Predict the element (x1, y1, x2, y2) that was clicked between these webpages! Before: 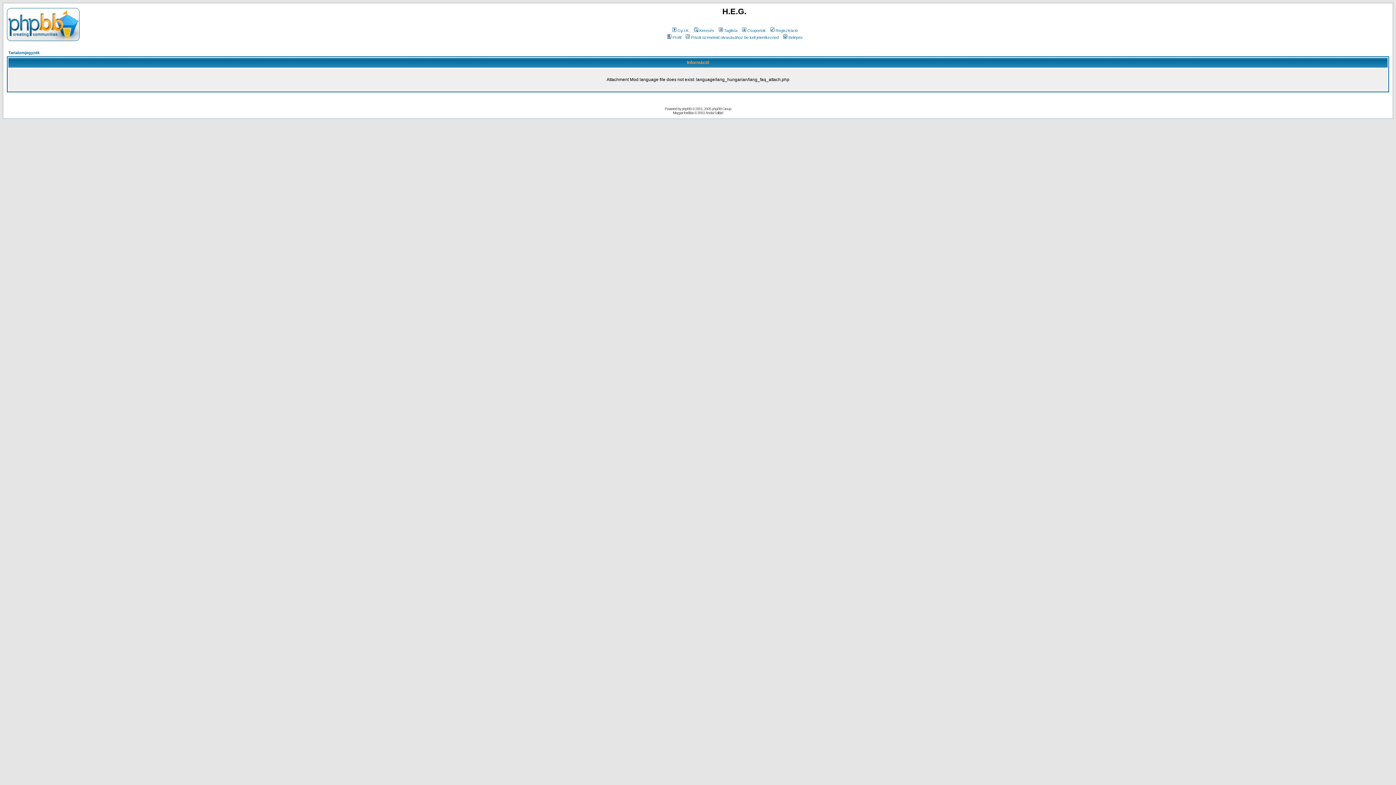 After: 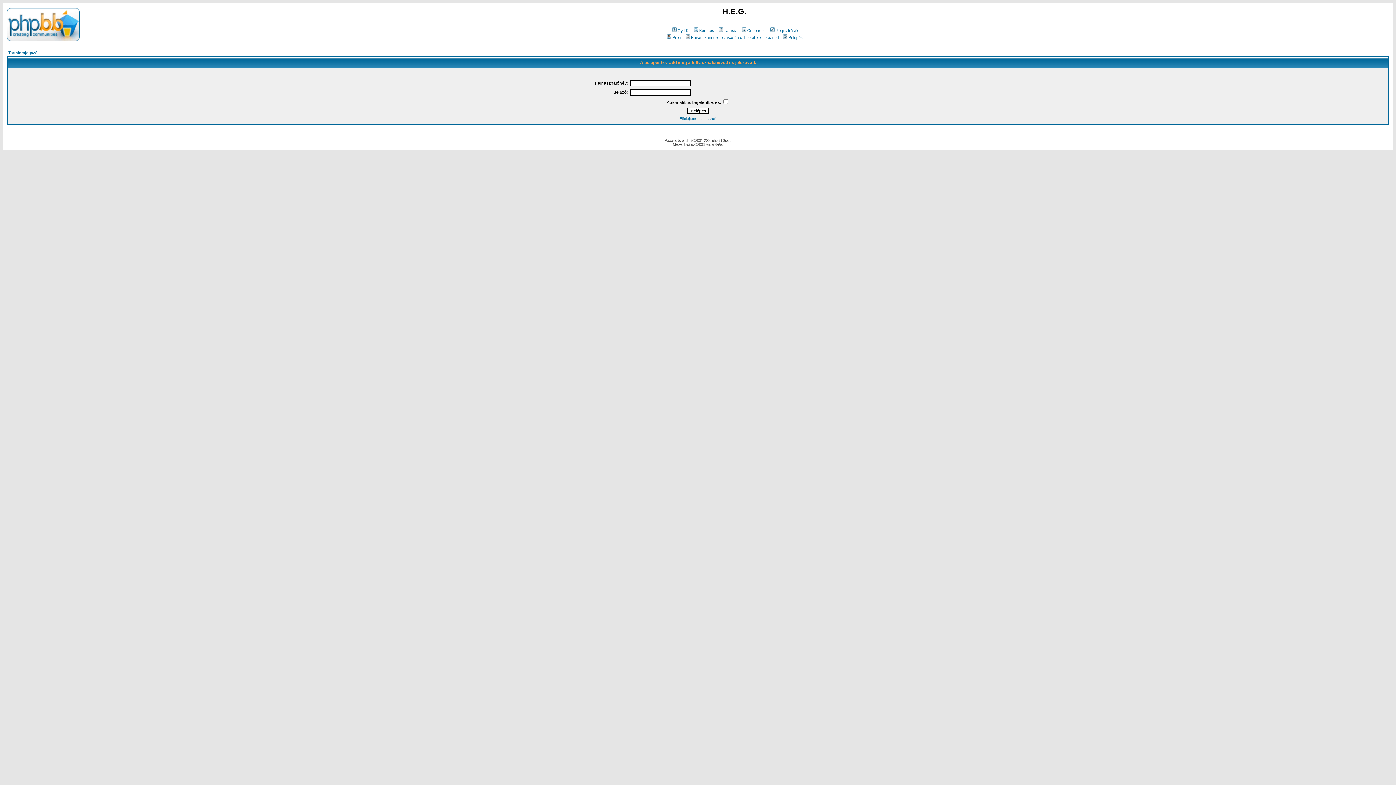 Action: bbox: (684, 35, 778, 39) label: Privát üzeneteid olvasásához be kell jelentkezned